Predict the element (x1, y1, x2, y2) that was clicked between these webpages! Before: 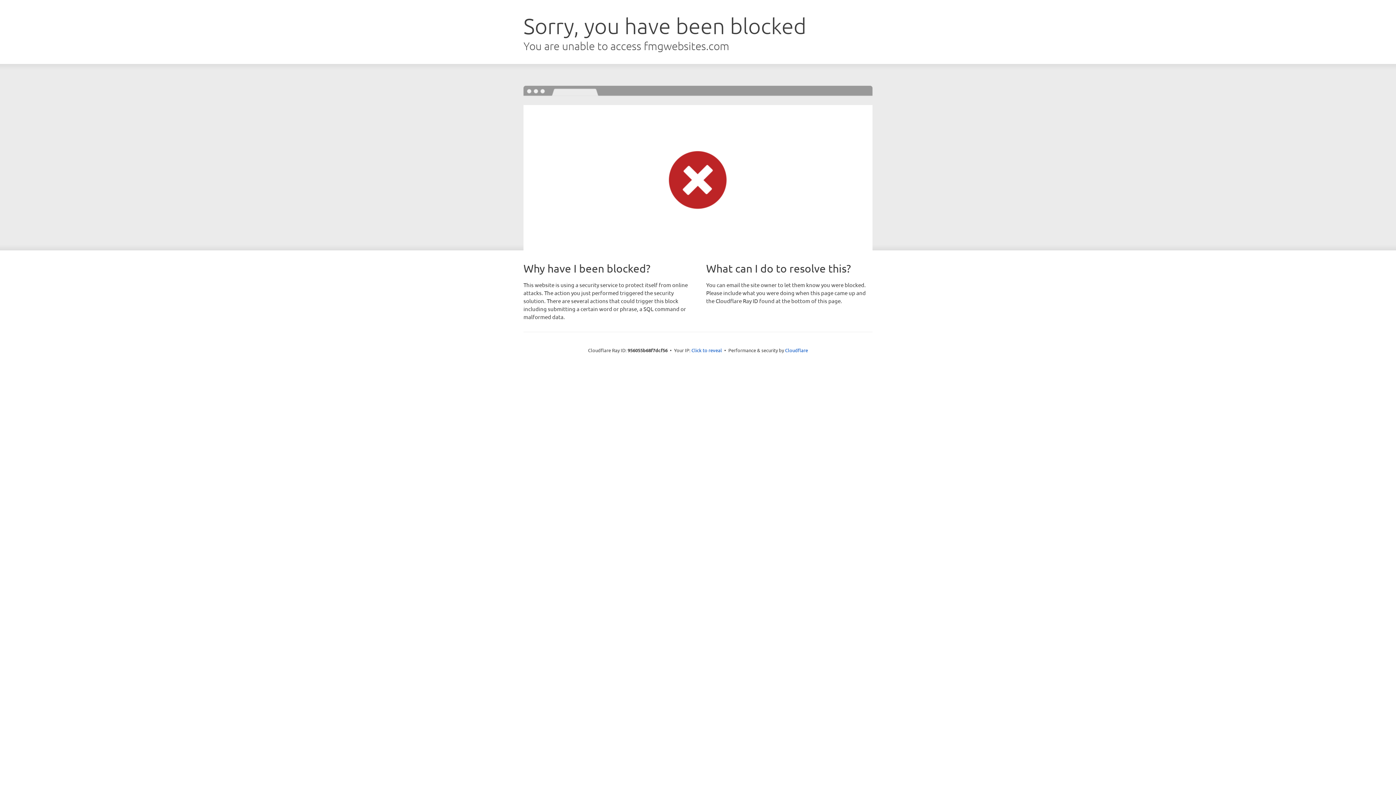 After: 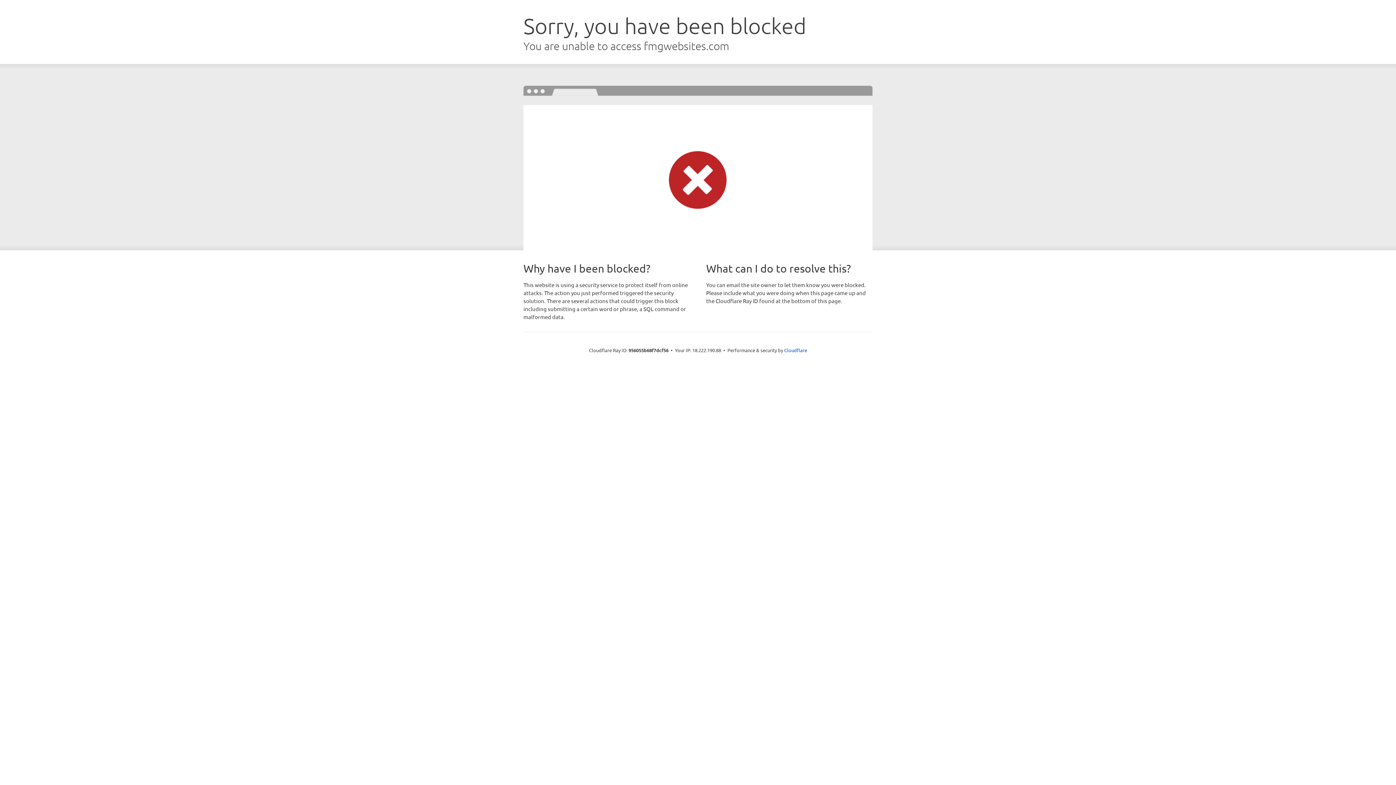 Action: bbox: (691, 346, 722, 353) label: Click to reveal